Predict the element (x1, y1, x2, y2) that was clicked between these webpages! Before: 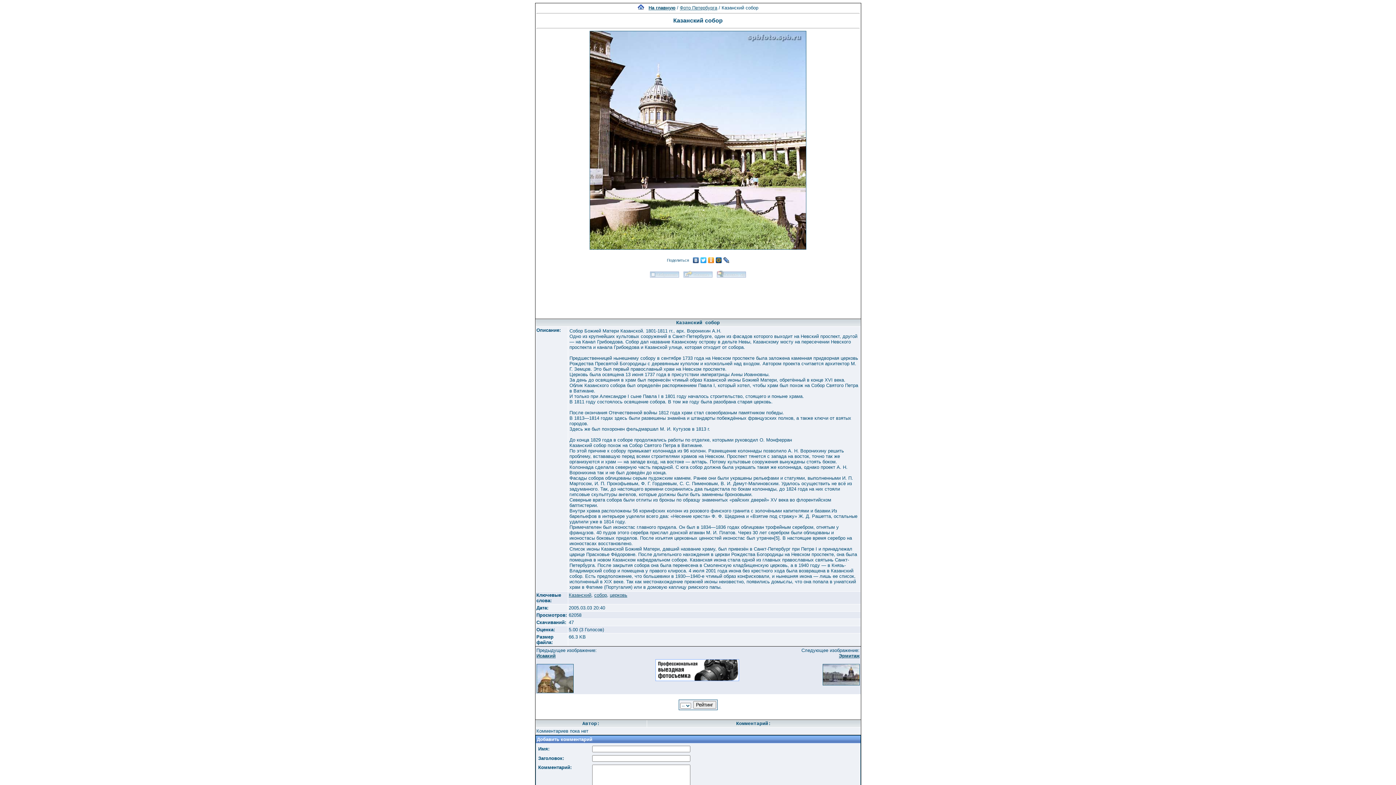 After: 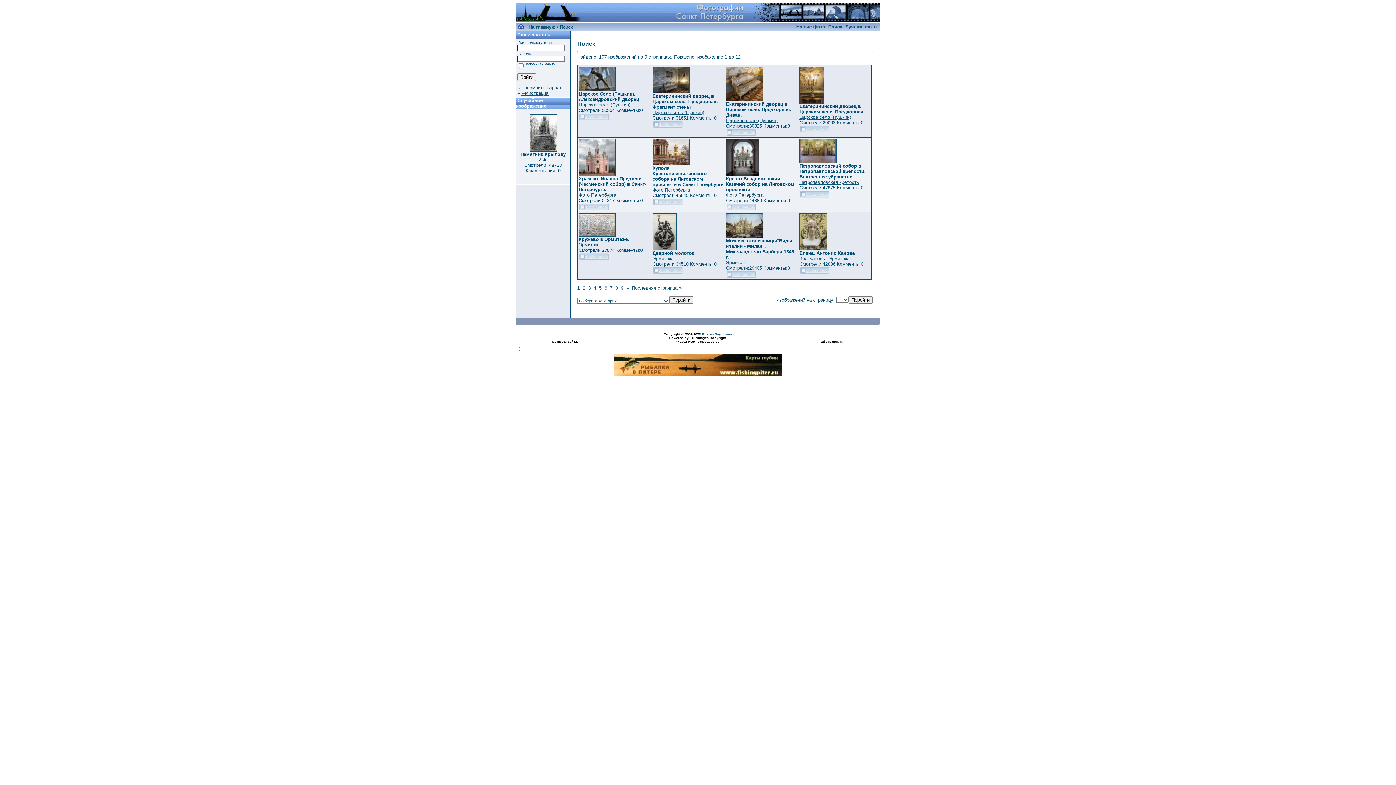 Action: label: церковь bbox: (610, 592, 627, 598)